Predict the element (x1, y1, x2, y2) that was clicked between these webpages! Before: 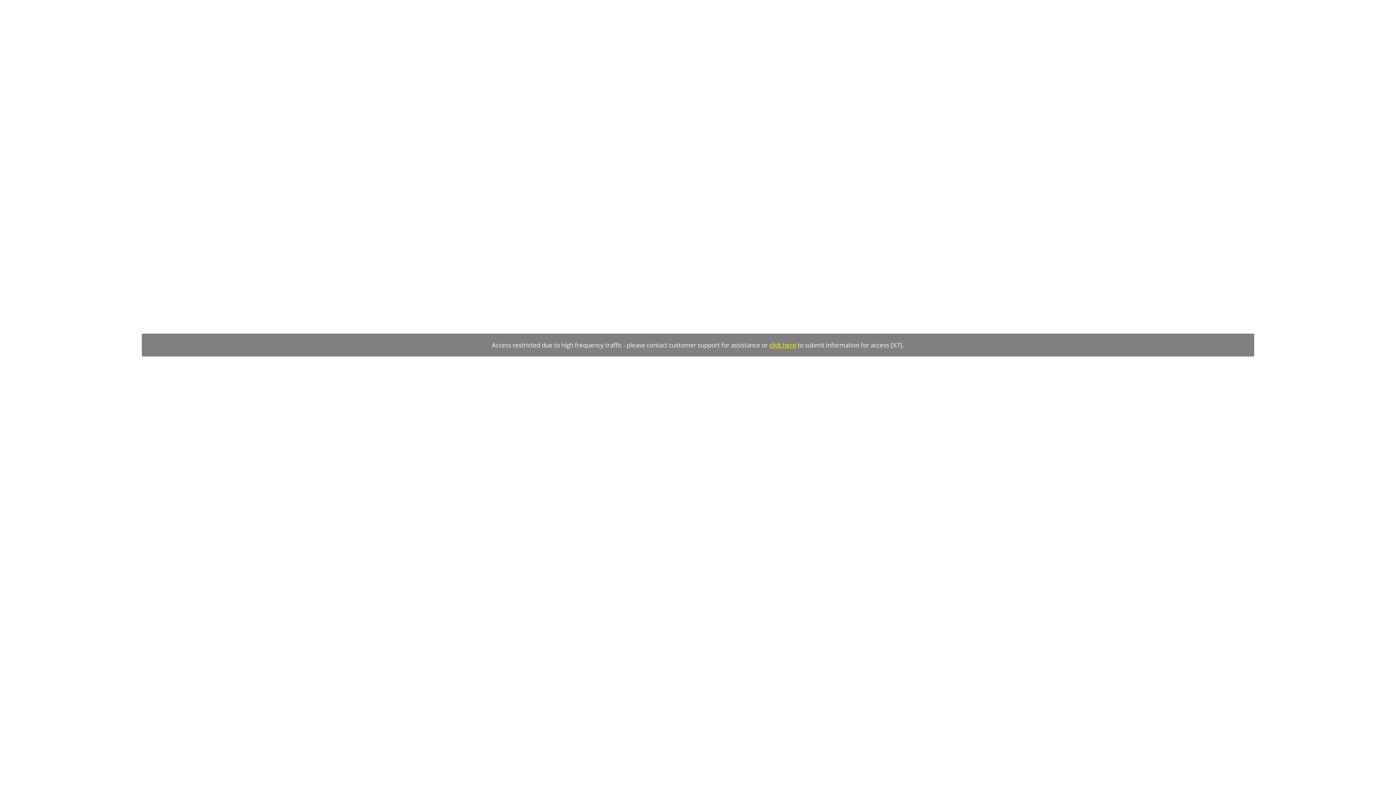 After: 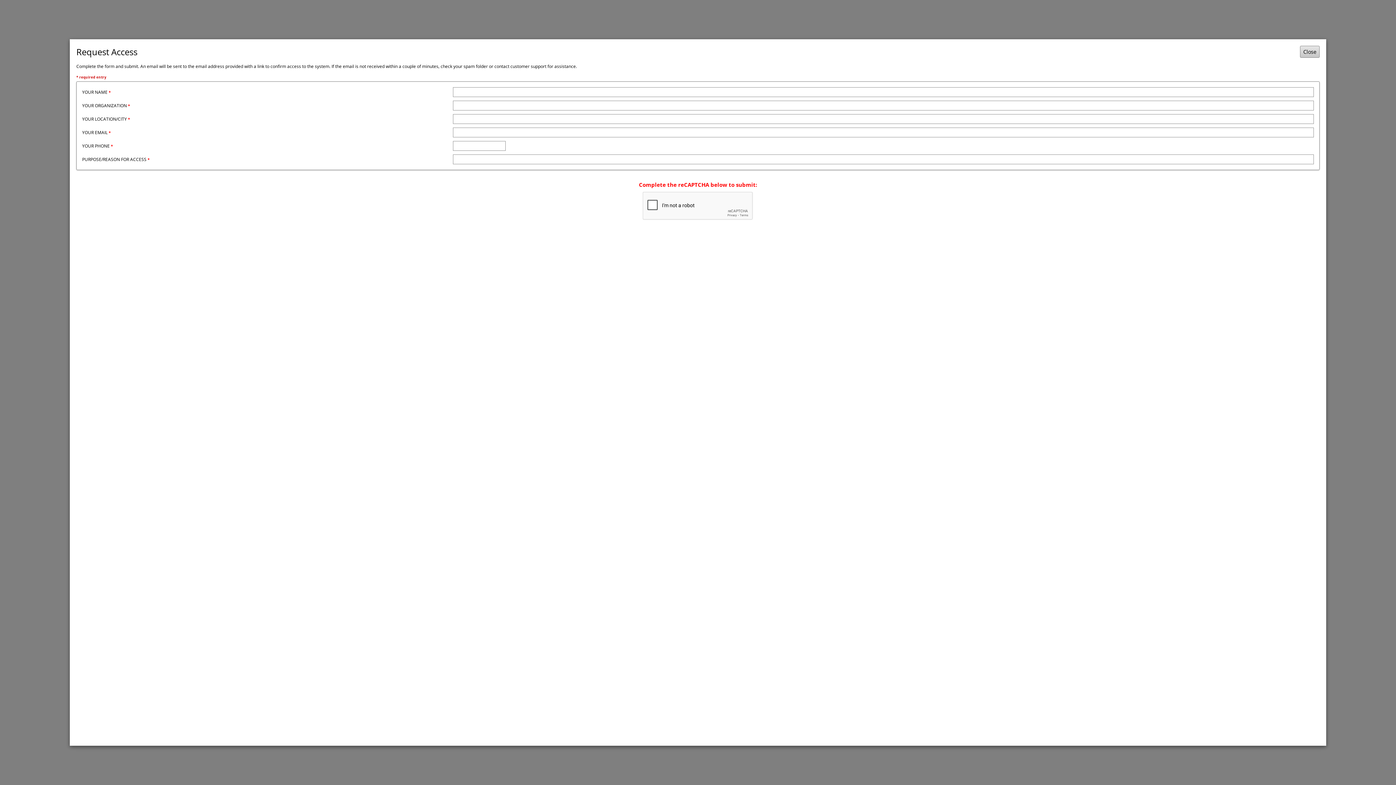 Action: label: click here bbox: (769, 341, 796, 349)